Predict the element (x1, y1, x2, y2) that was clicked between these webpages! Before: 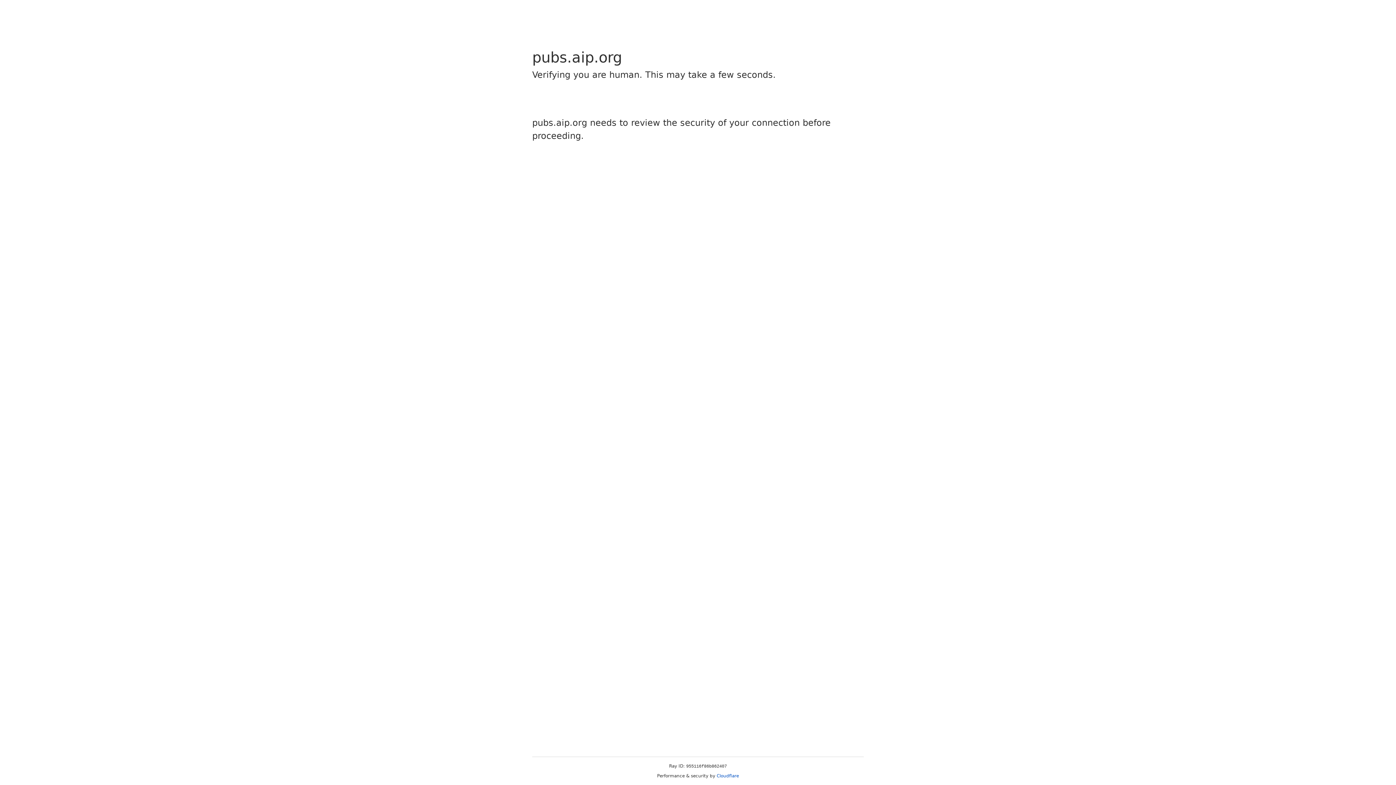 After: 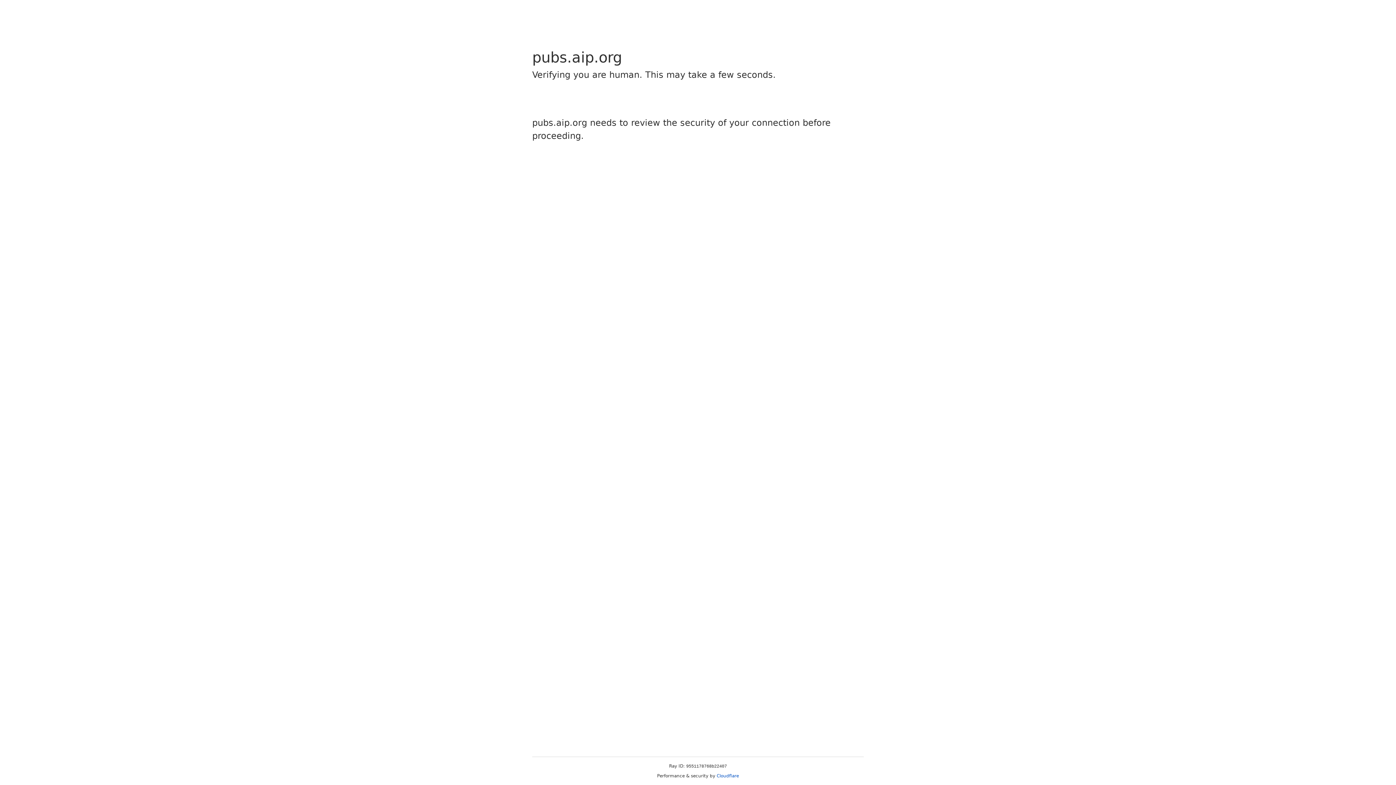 Action: bbox: (716, 773, 739, 778) label: Cloudflare